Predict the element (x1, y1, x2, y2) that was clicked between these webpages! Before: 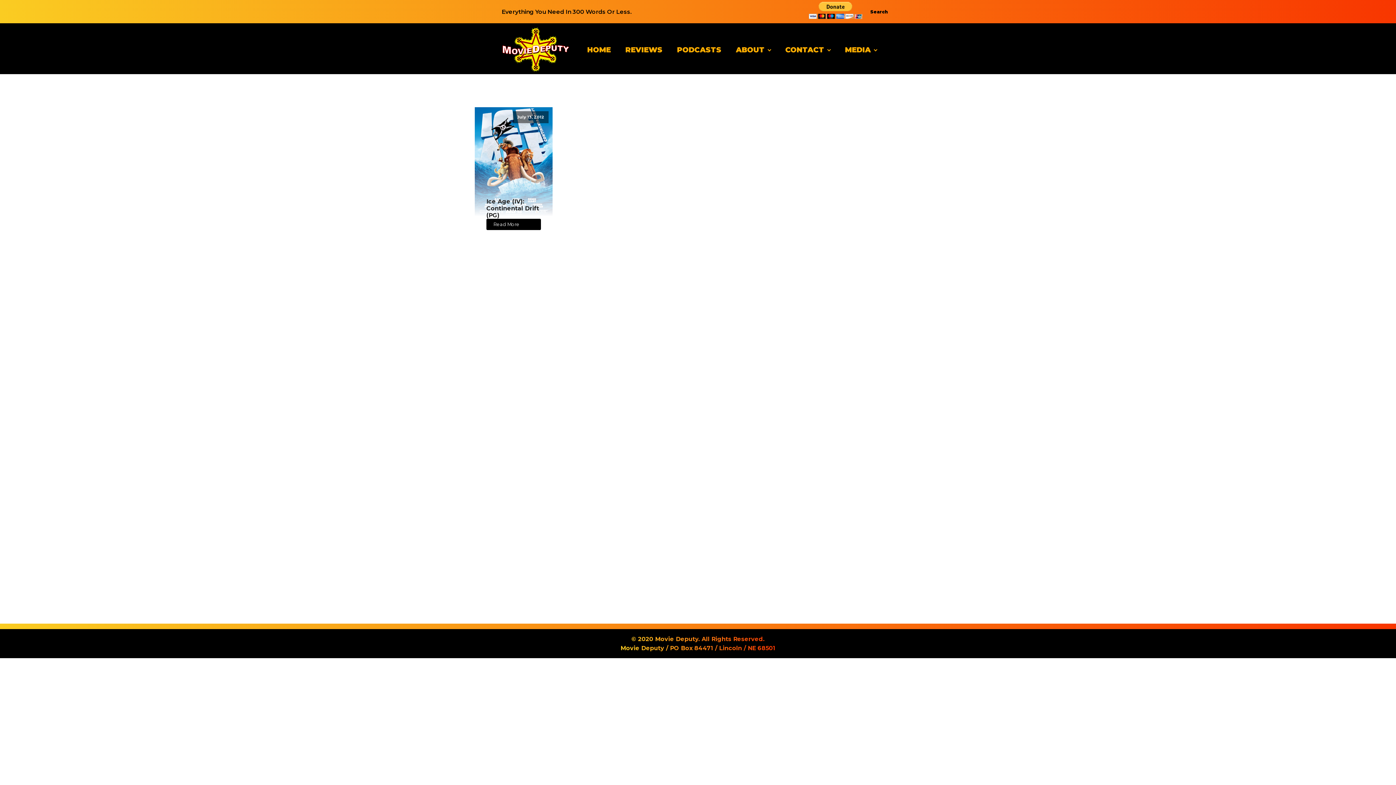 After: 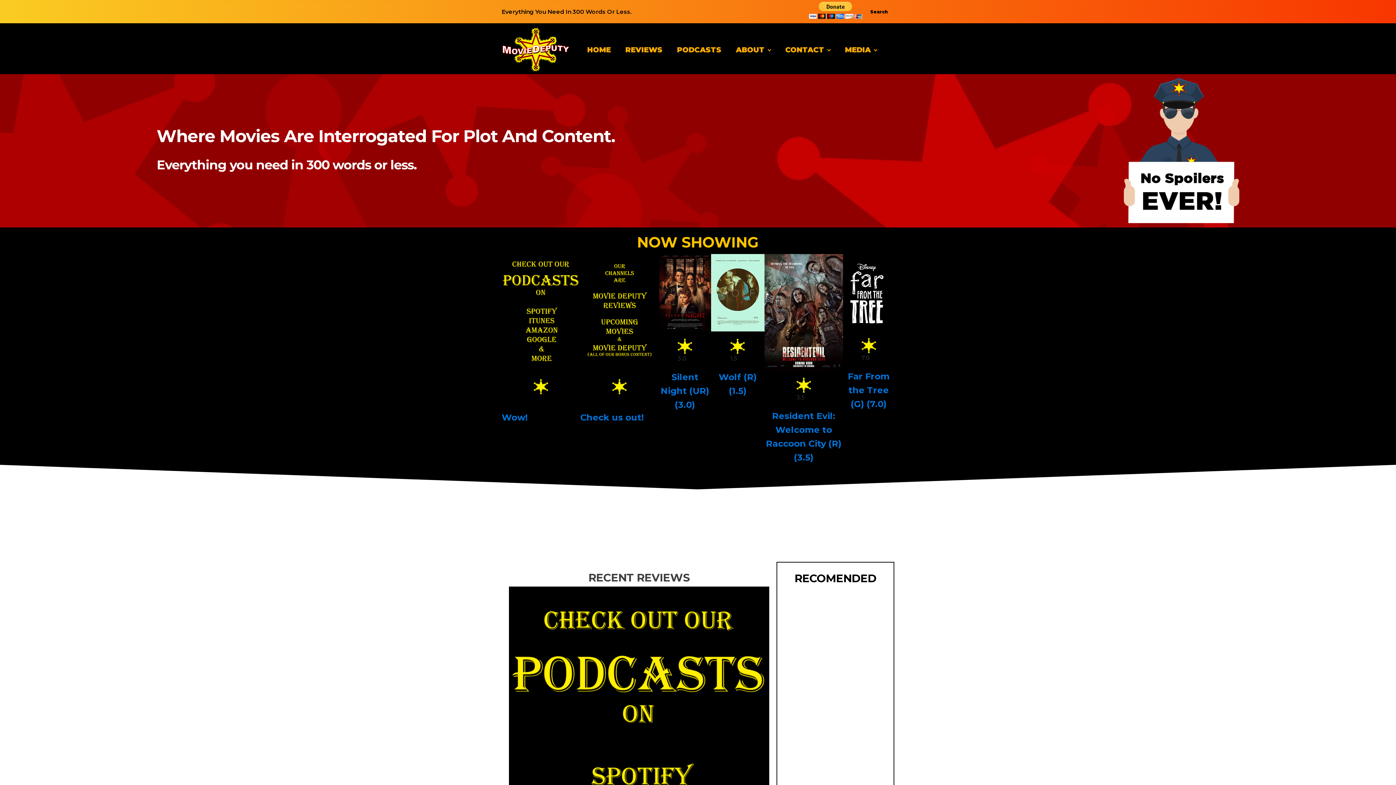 Action: bbox: (501, 26, 570, 72)